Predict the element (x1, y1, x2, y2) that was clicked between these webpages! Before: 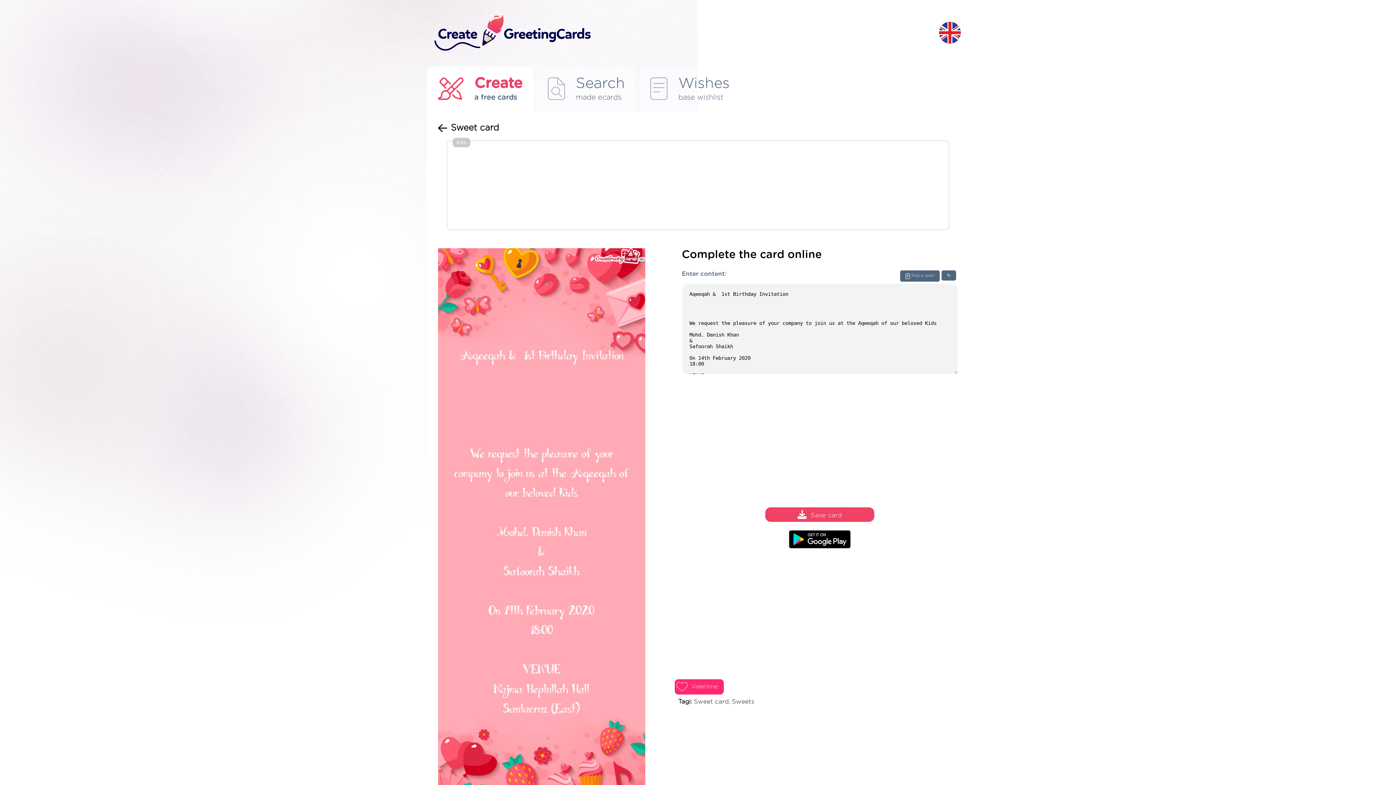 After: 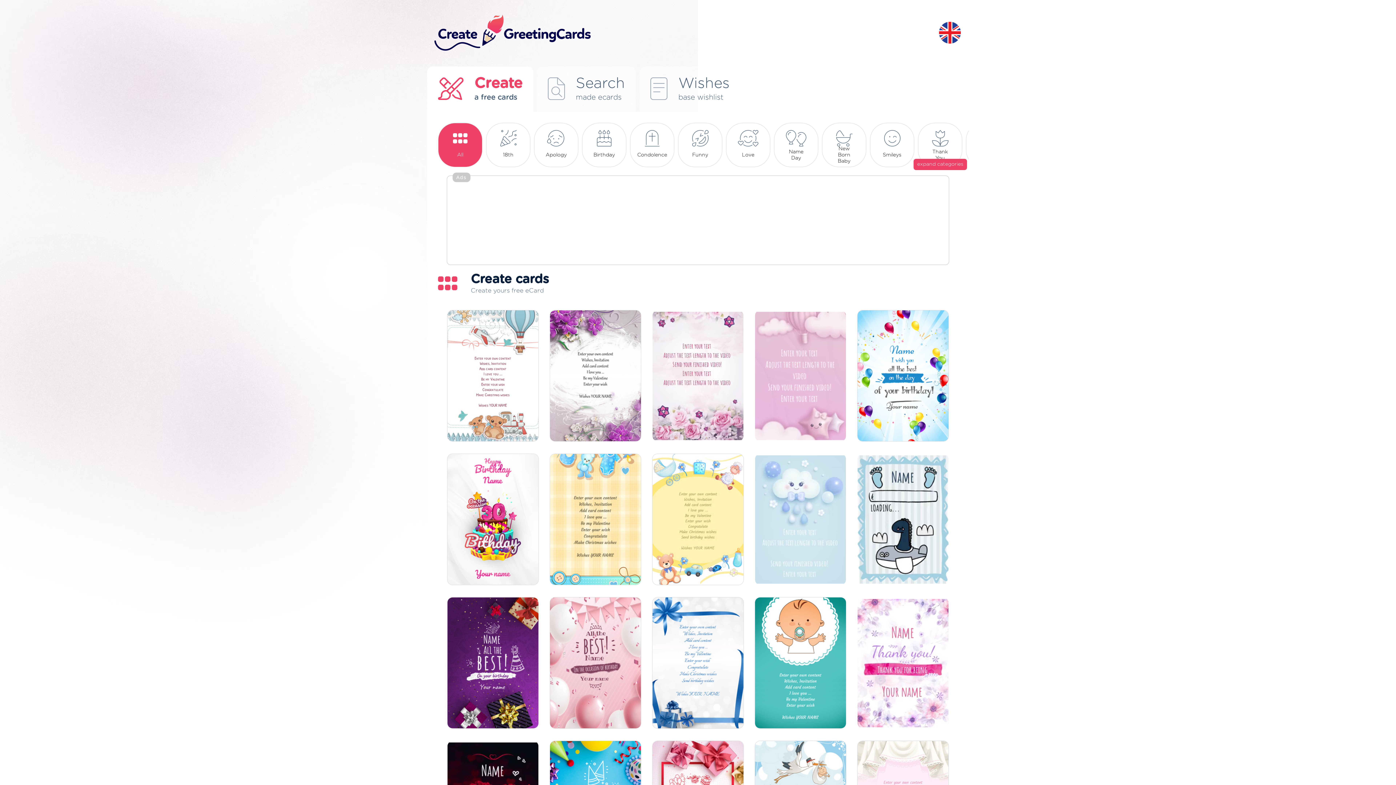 Action: label: Create
a free cards bbox: (427, 66, 533, 112)